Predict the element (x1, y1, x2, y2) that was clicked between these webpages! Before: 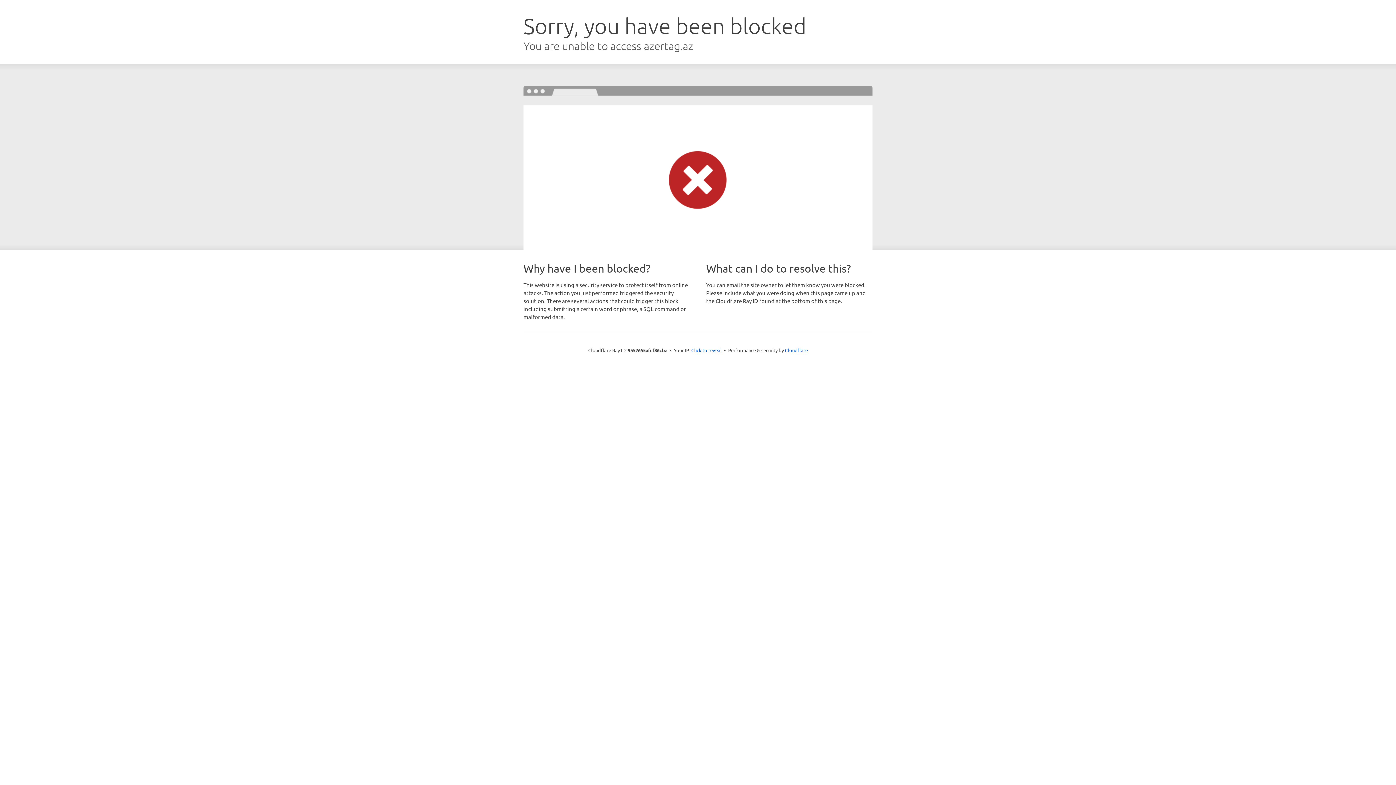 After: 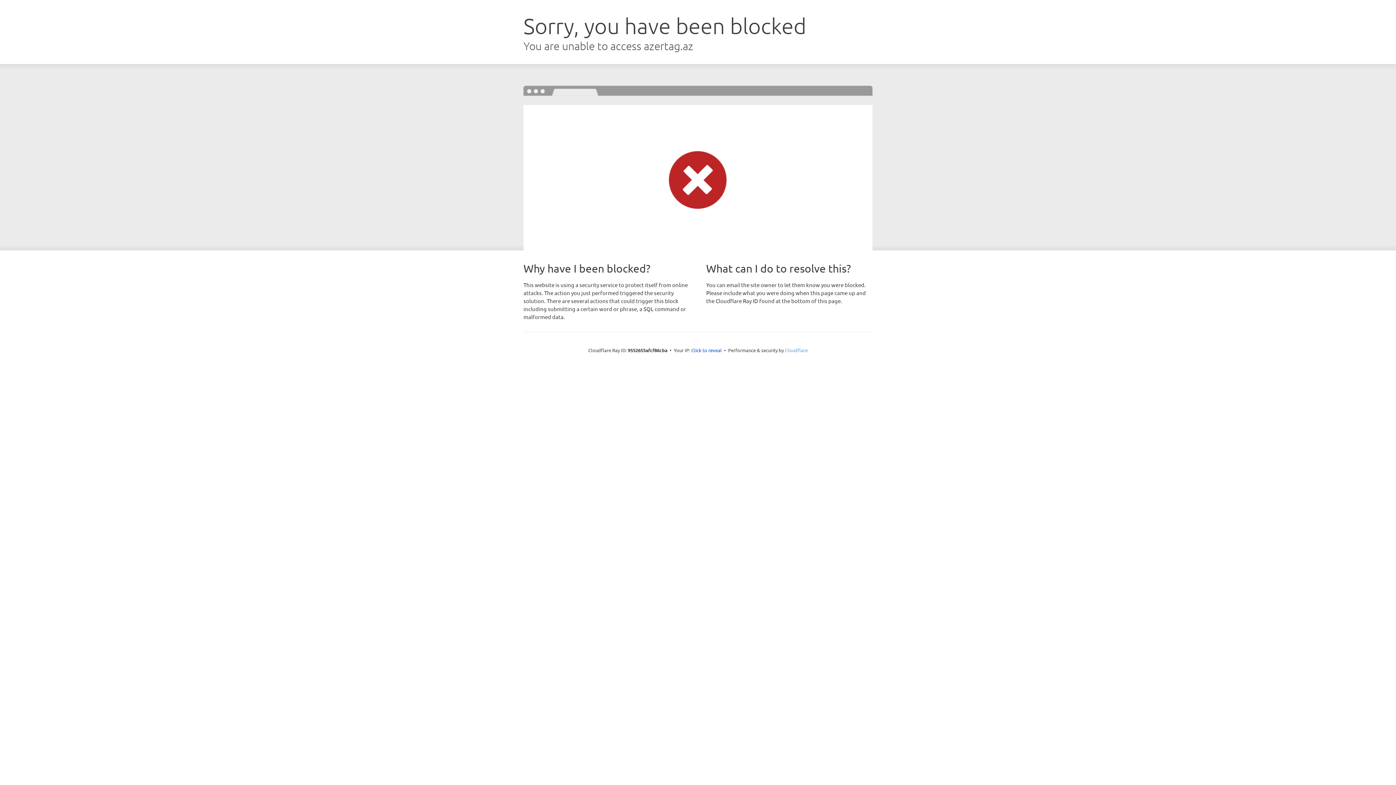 Action: bbox: (785, 347, 808, 353) label: Cloudflare